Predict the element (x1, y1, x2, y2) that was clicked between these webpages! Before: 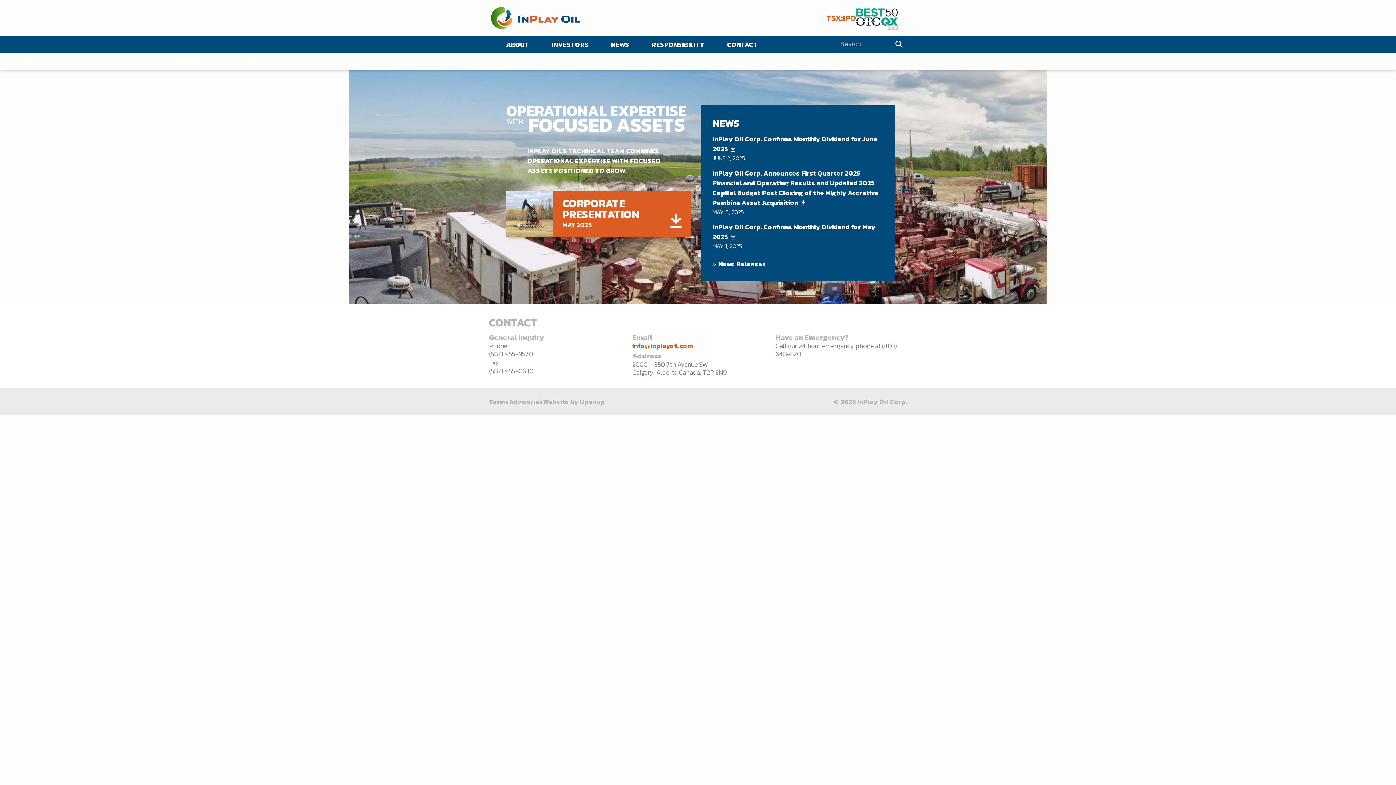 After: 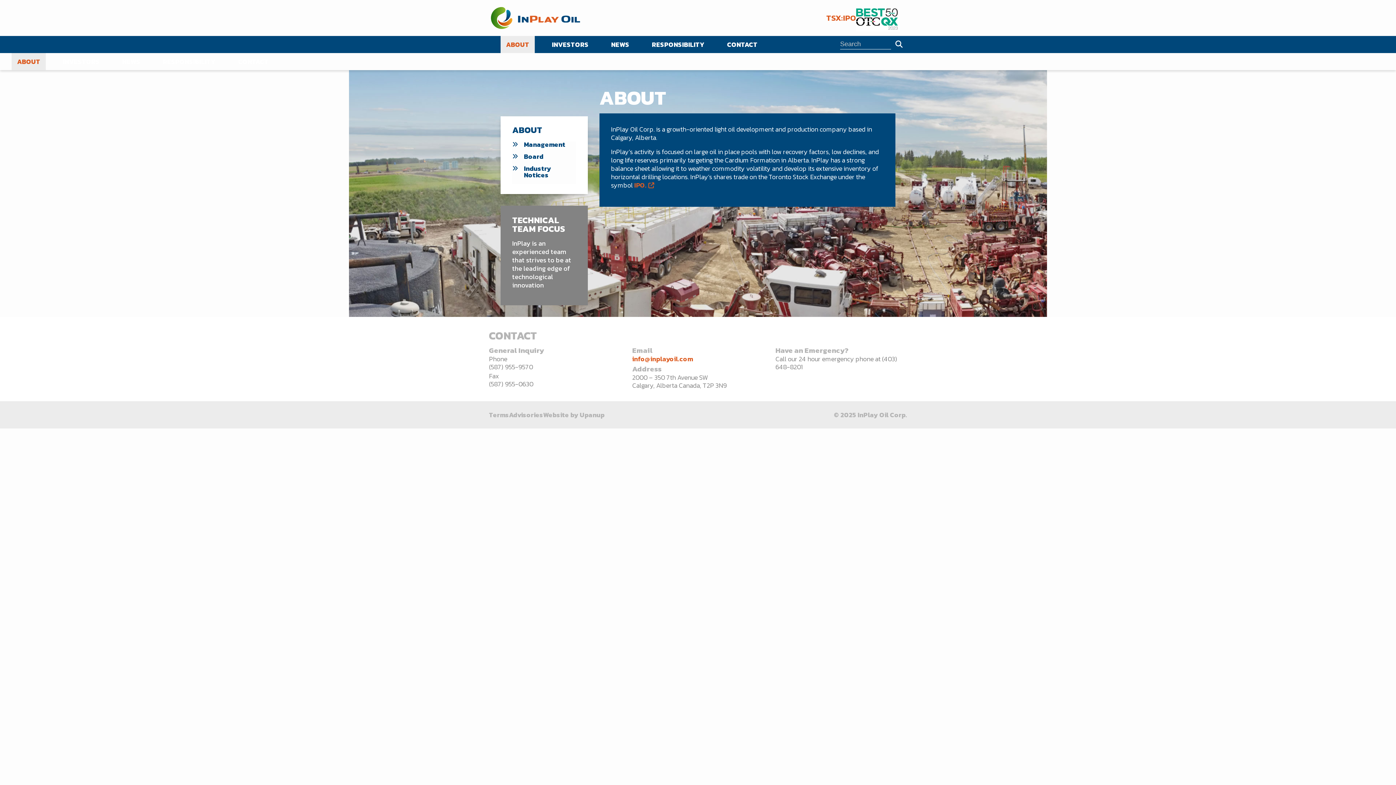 Action: label: ABOUT bbox: (500, 35, 534, 52)